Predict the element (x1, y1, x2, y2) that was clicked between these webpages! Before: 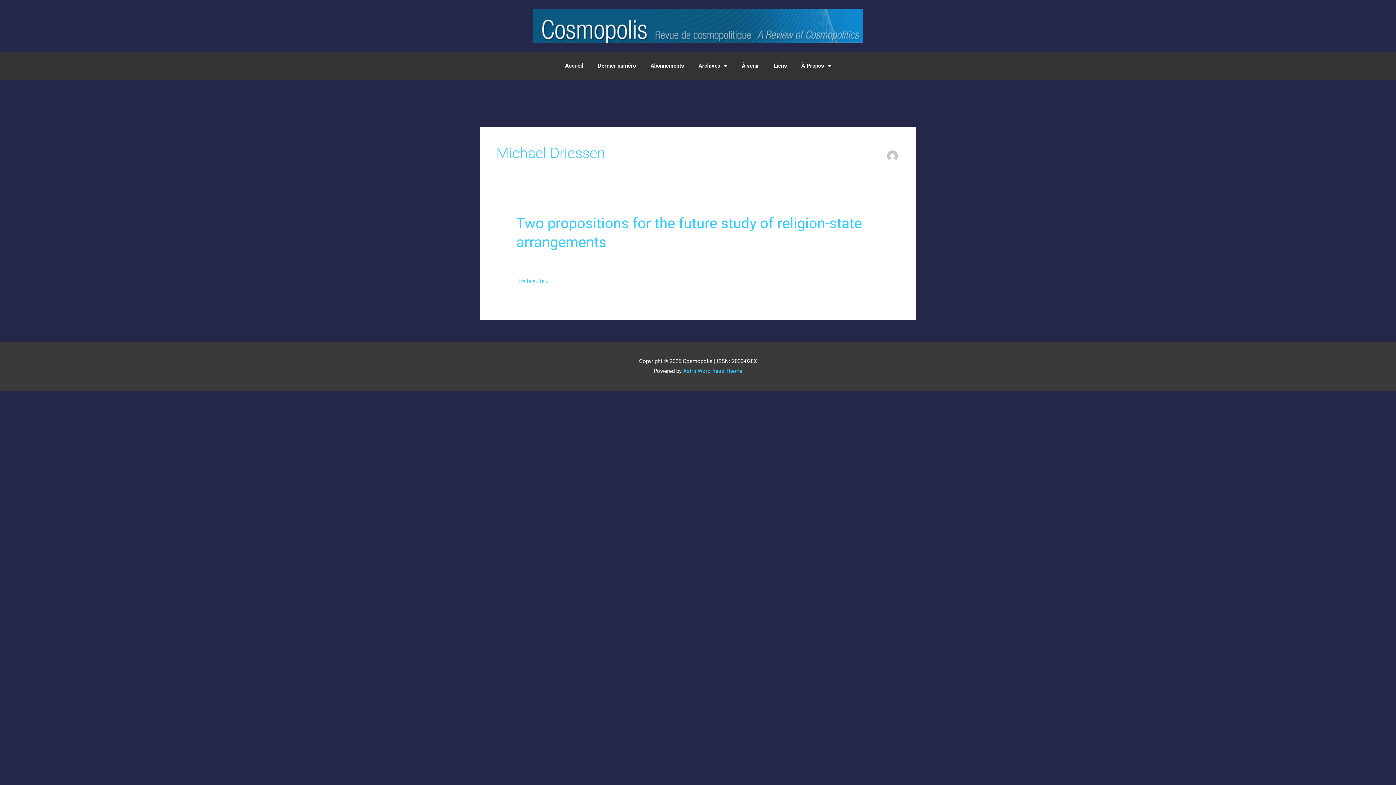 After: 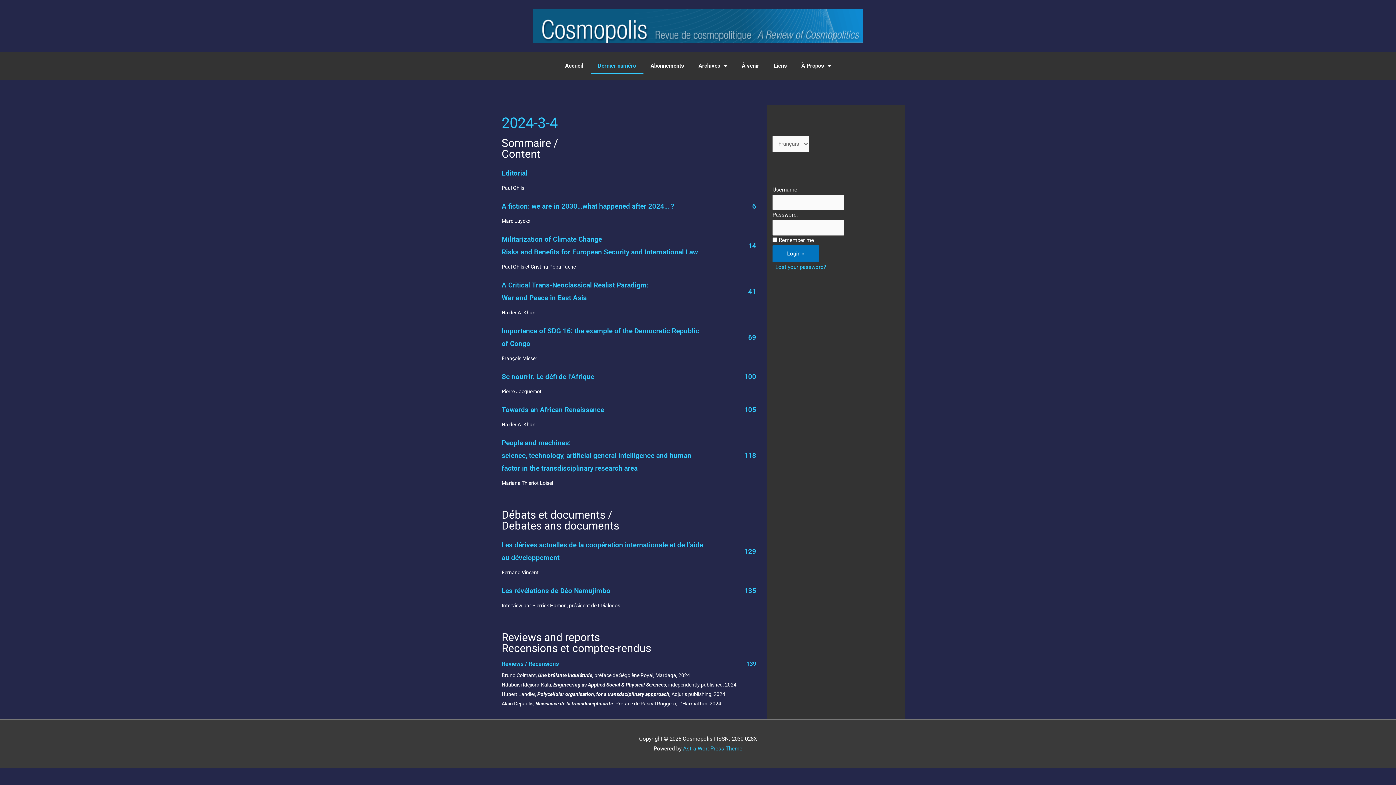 Action: bbox: (590, 57, 643, 74) label: Dernier numéro